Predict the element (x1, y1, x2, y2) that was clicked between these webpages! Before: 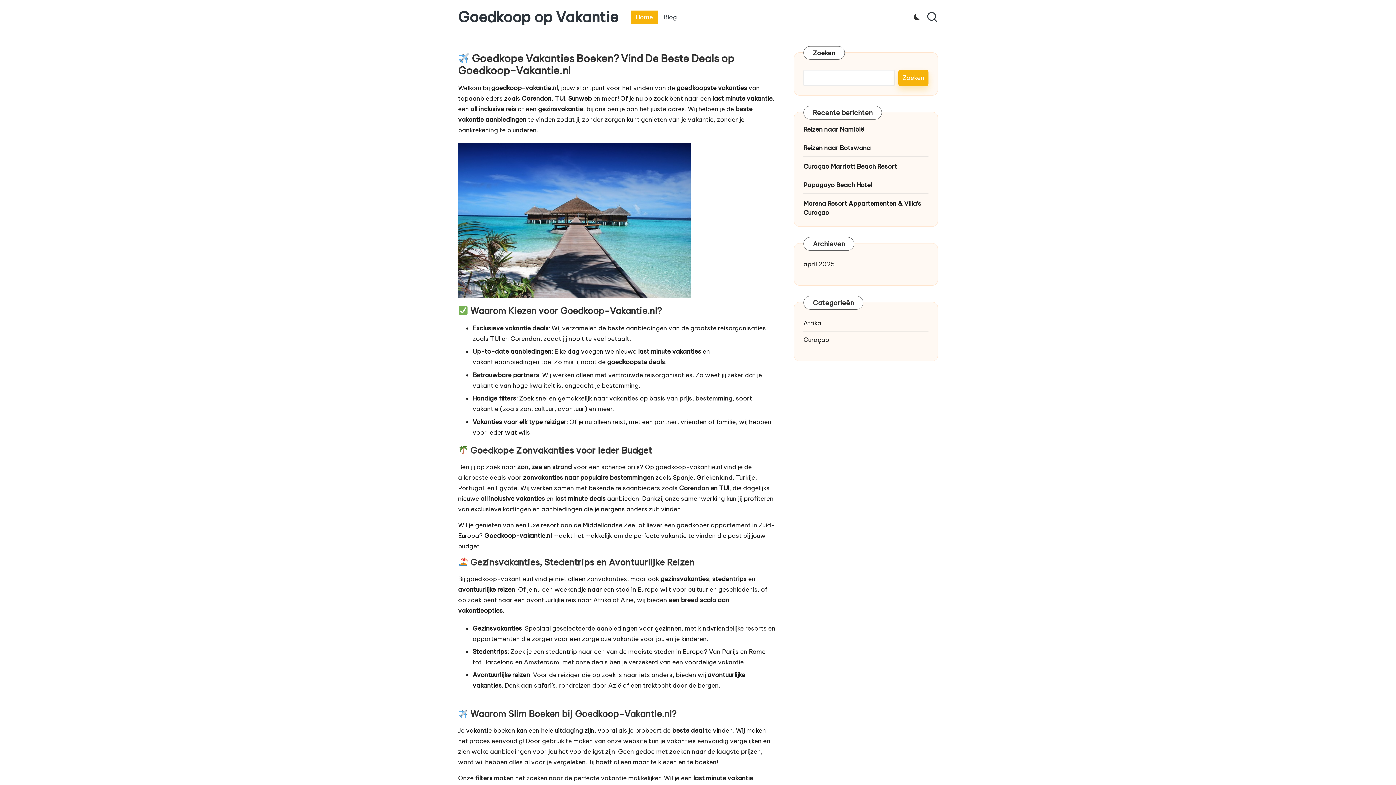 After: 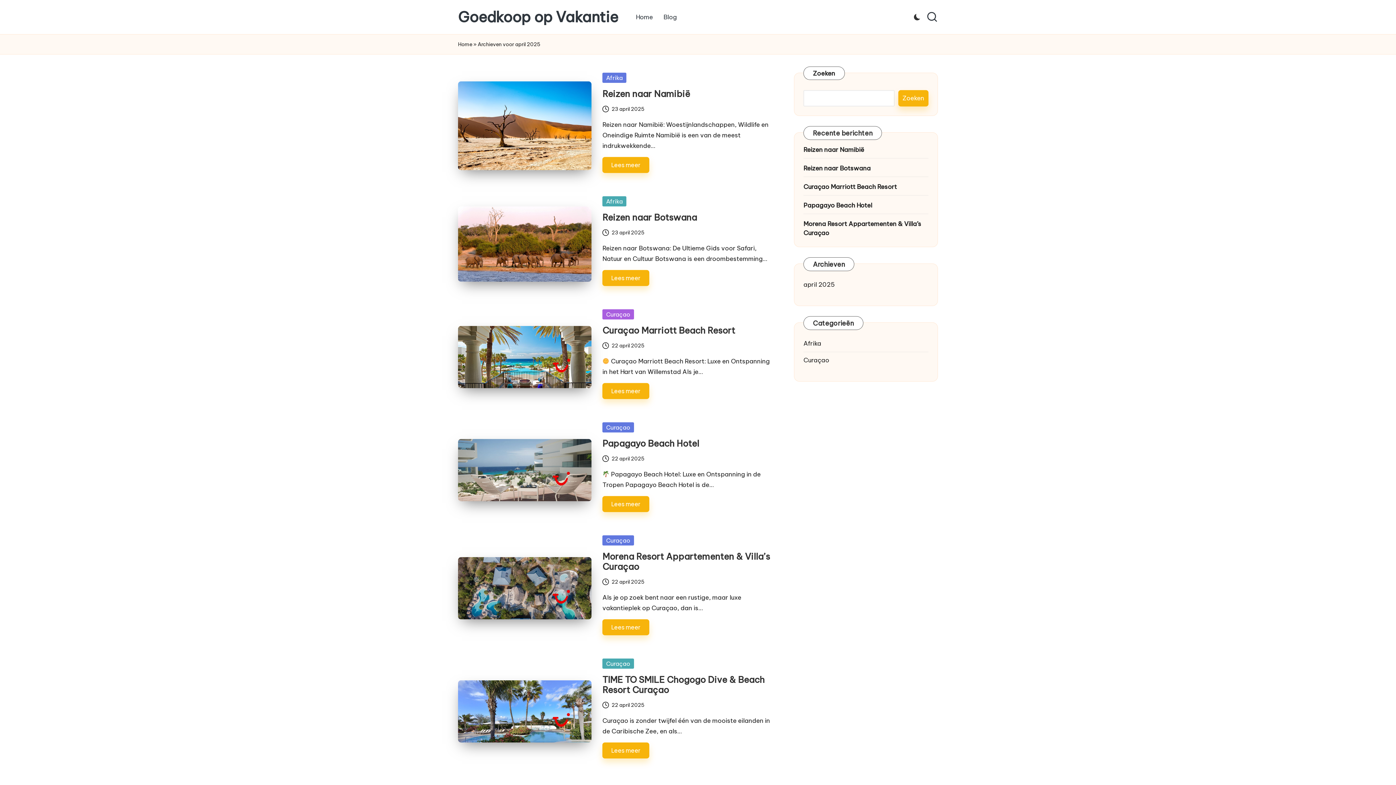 Action: bbox: (803, 259, 928, 269) label: april 2025